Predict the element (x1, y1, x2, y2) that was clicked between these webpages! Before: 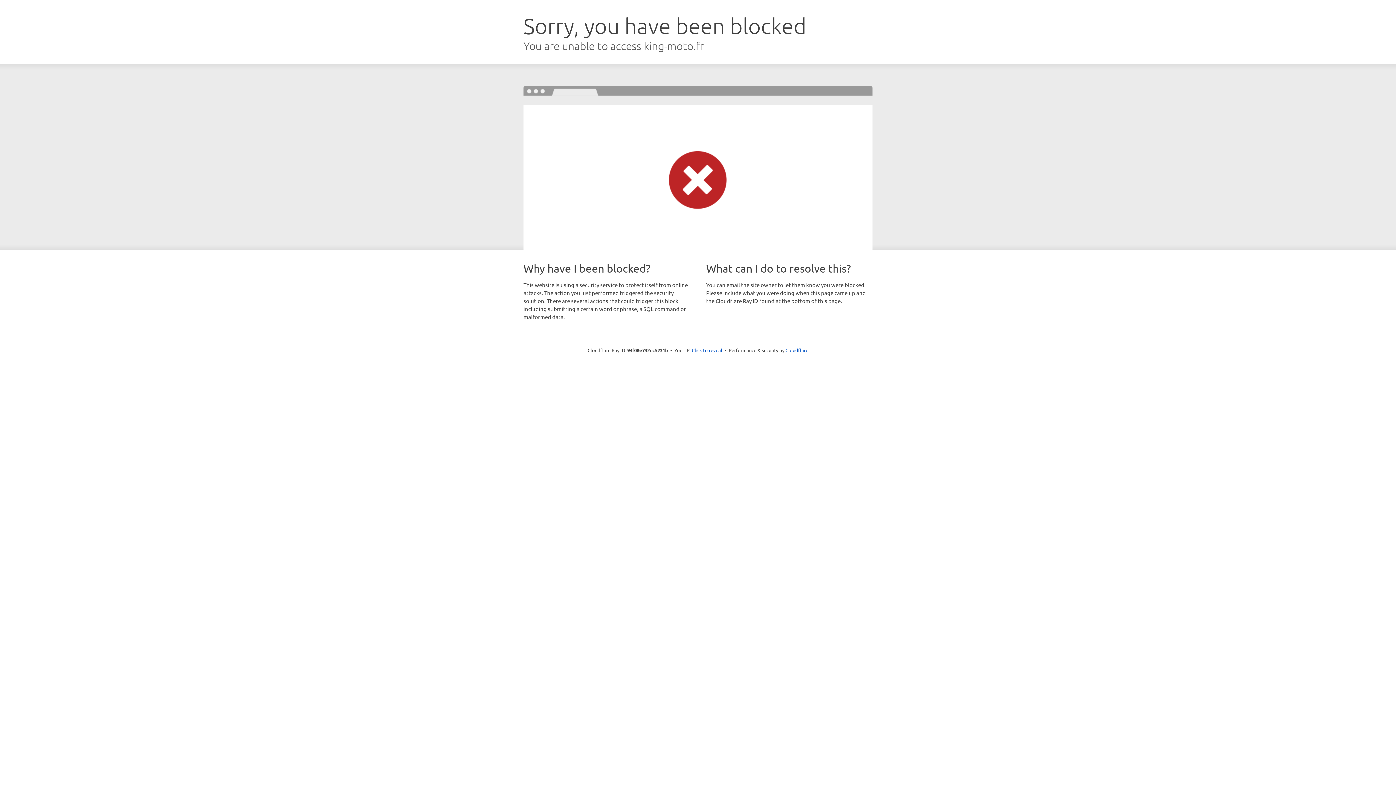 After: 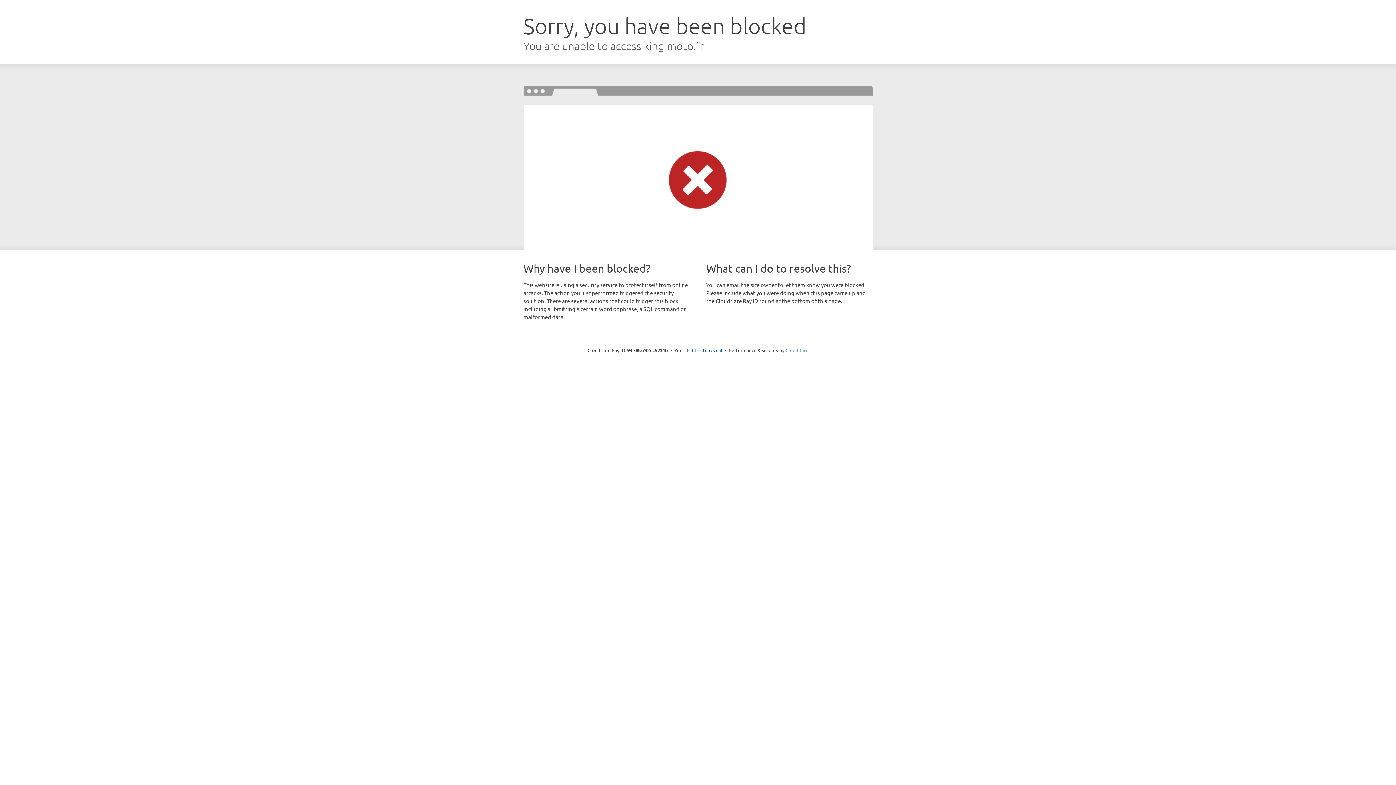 Action: label: Cloudflare bbox: (785, 347, 808, 353)